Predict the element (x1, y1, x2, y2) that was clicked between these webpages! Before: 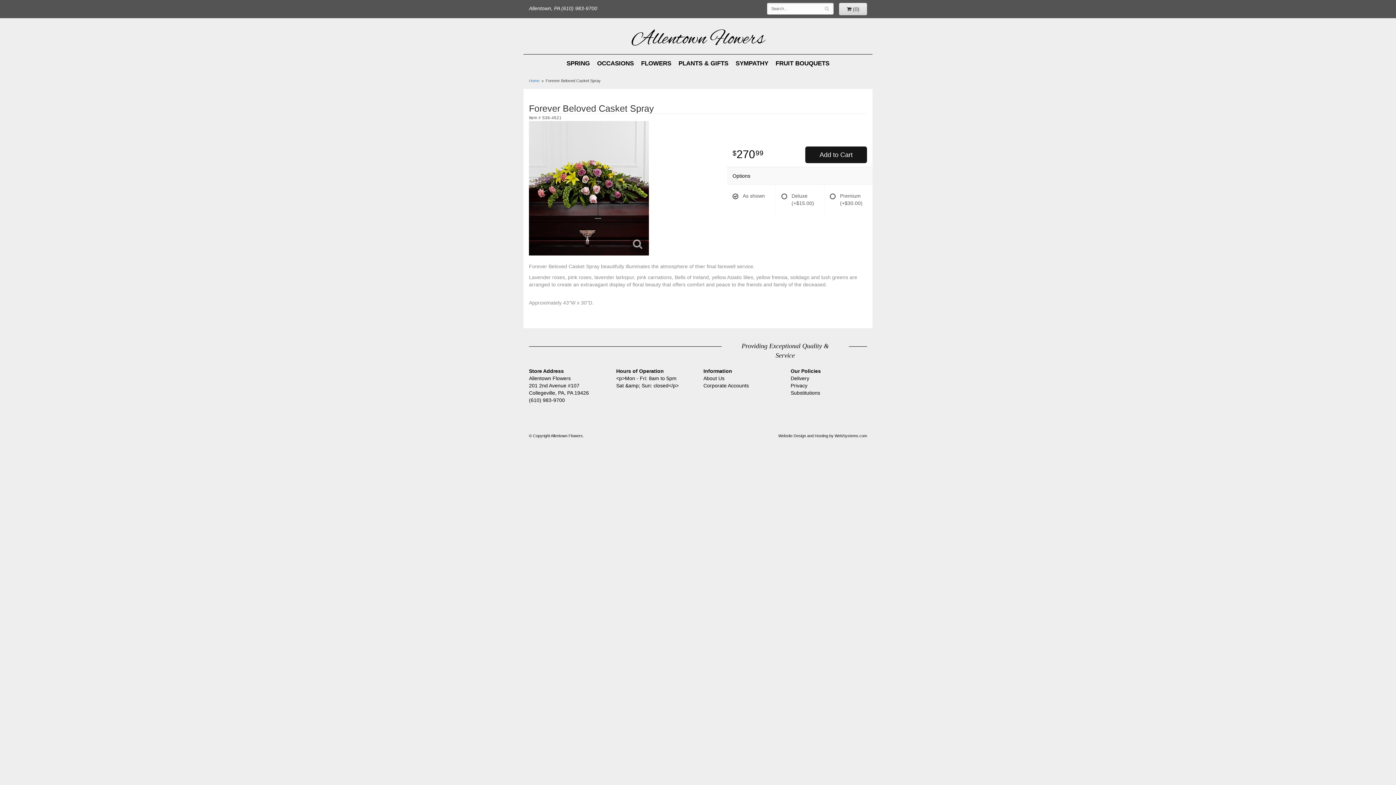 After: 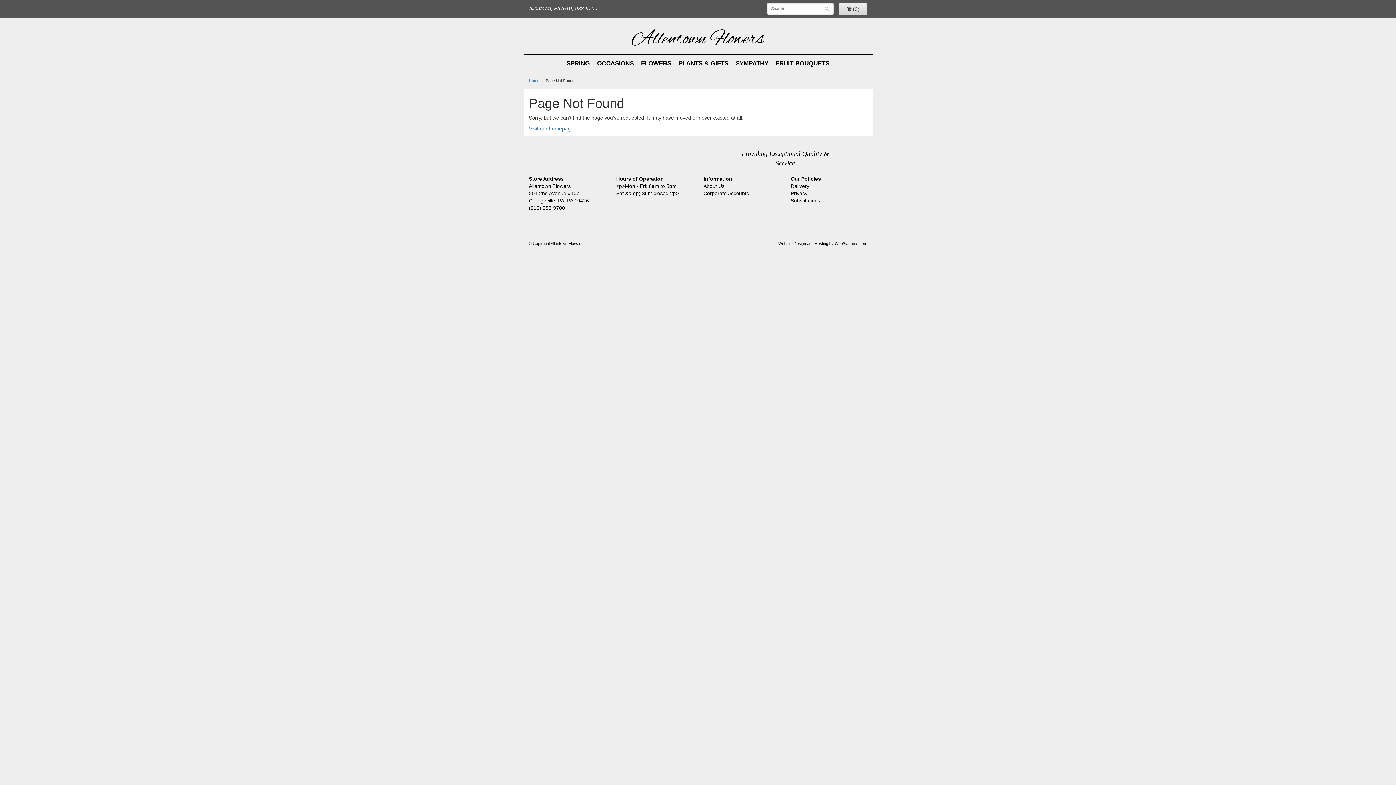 Action: label: Corporate Accounts bbox: (703, 382, 749, 388)